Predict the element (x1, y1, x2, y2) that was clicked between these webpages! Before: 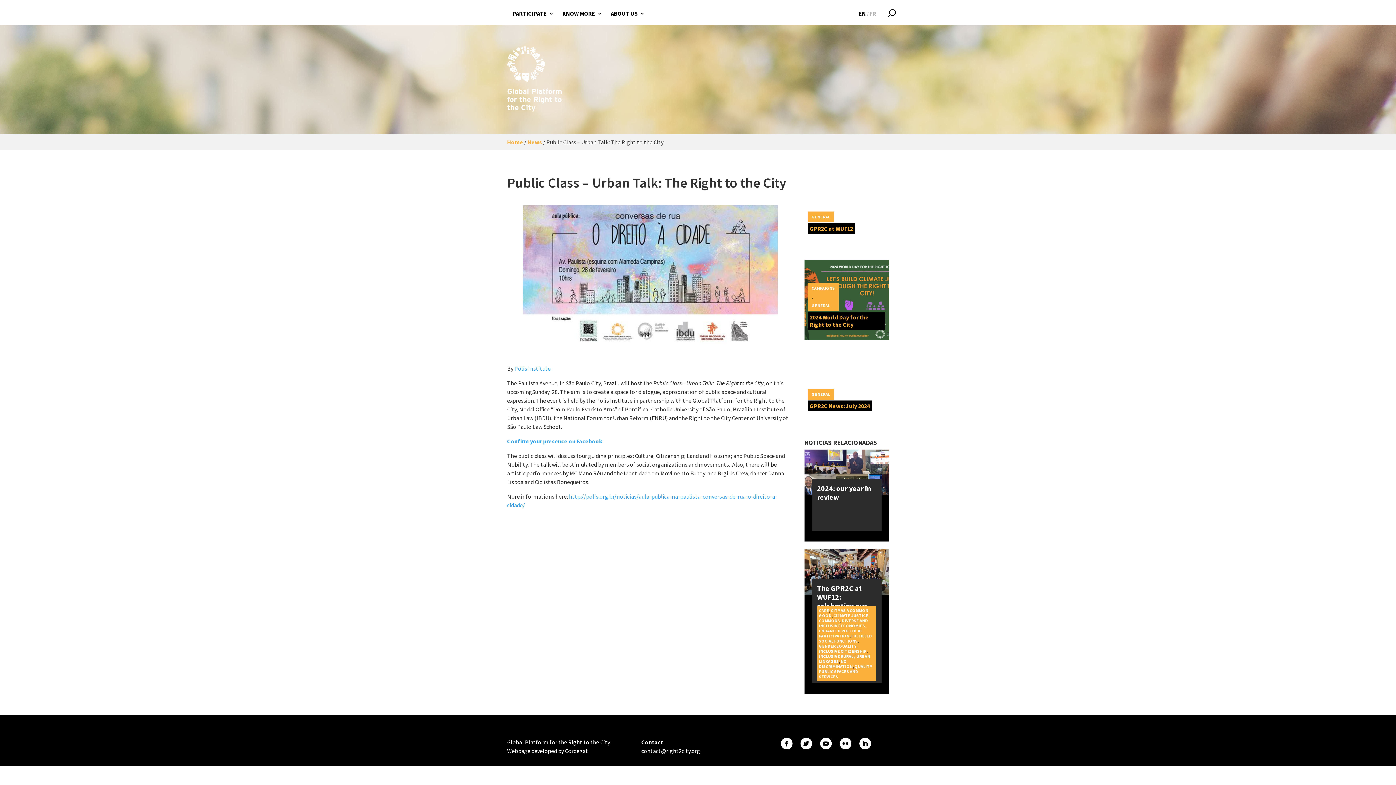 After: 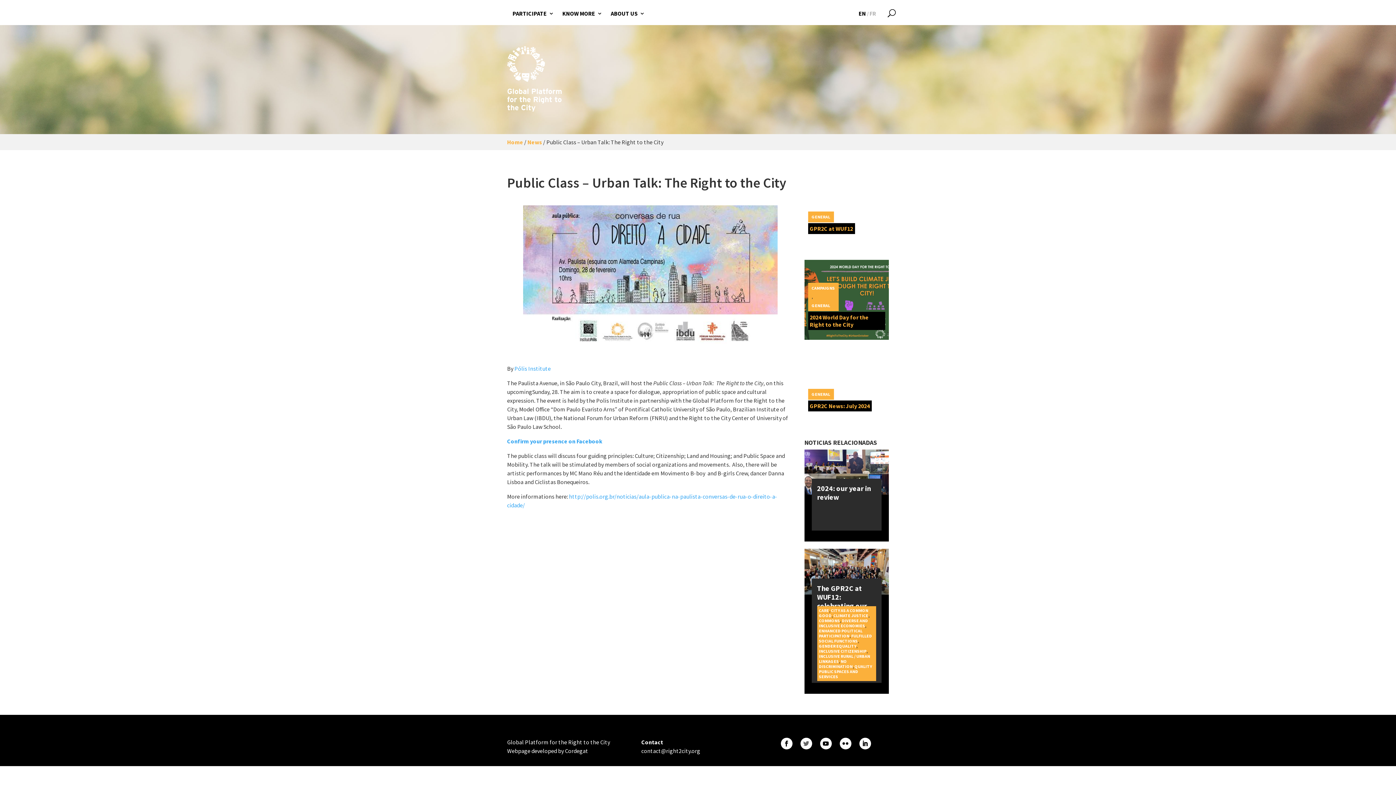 Action: bbox: (800, 738, 812, 749)